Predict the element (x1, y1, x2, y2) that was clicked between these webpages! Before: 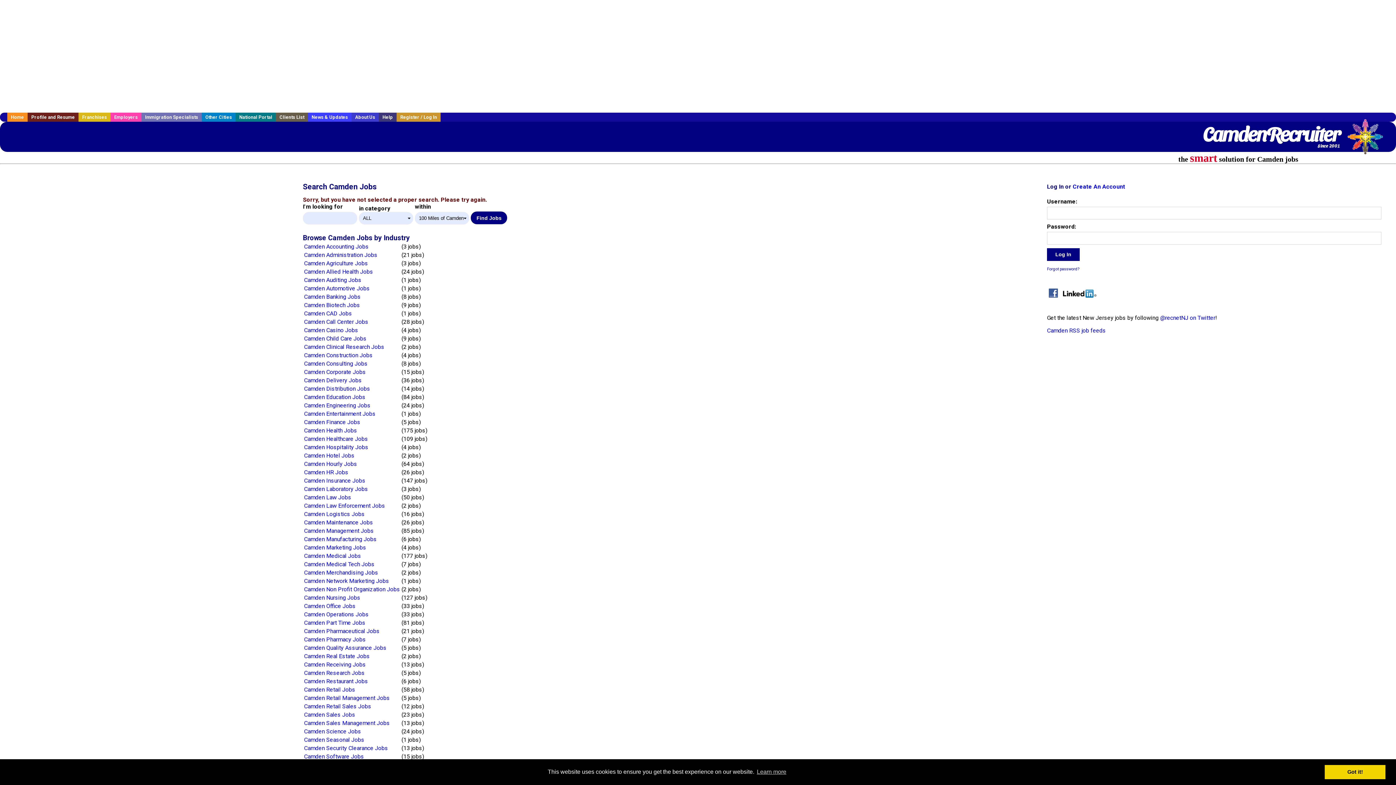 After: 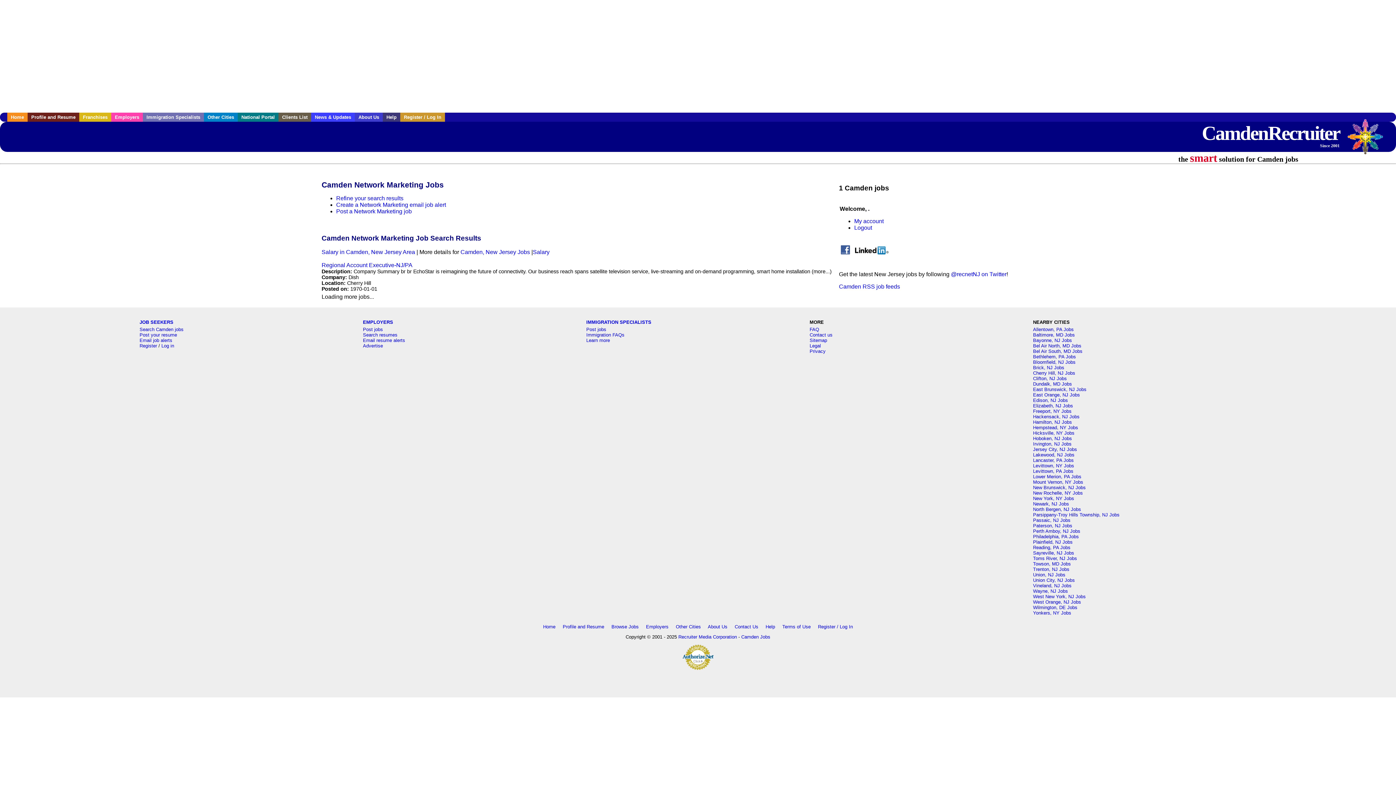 Action: bbox: (304, 577, 389, 584) label: Camden Network Marketing Jobs